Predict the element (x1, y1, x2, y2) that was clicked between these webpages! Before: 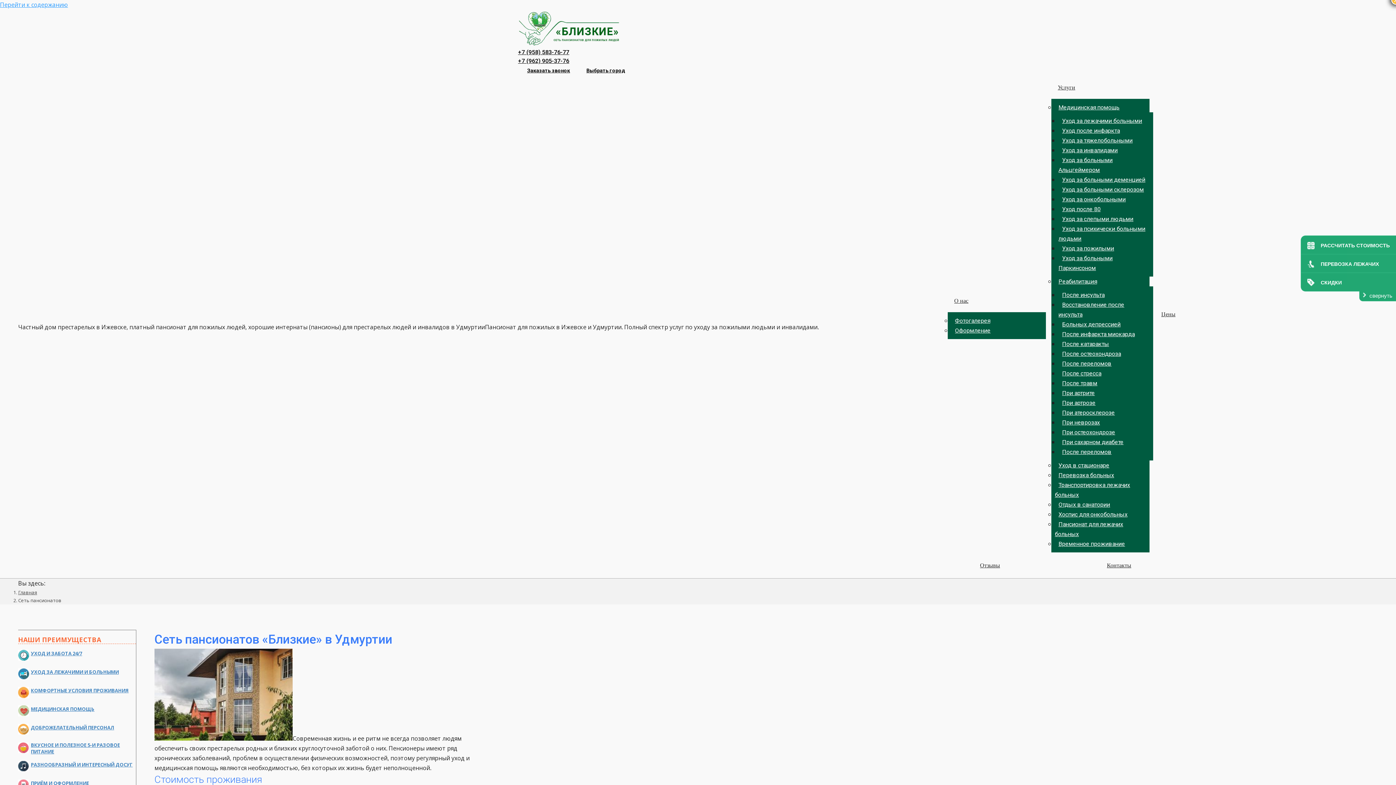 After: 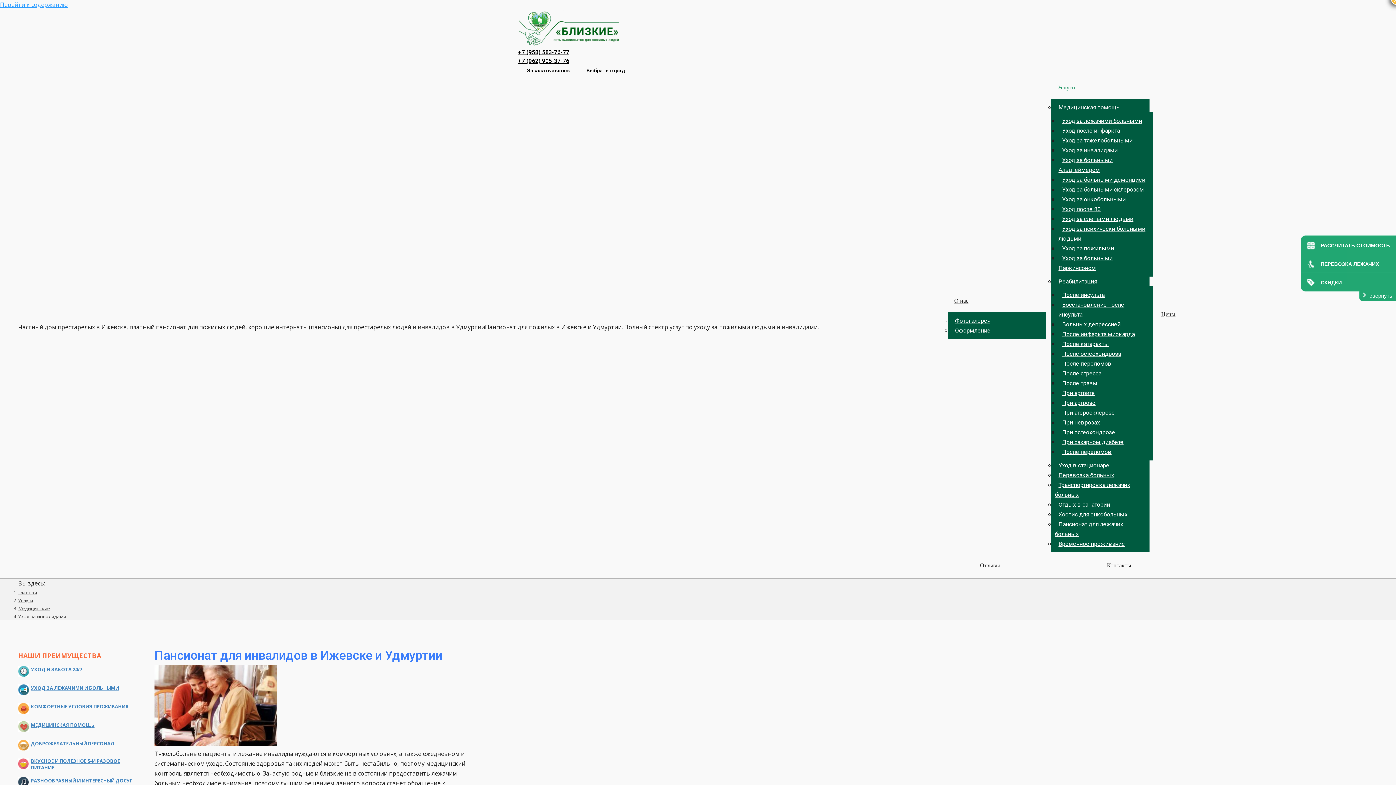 Action: bbox: (1058, 142, 1121, 157) label: Уход за инвалидами